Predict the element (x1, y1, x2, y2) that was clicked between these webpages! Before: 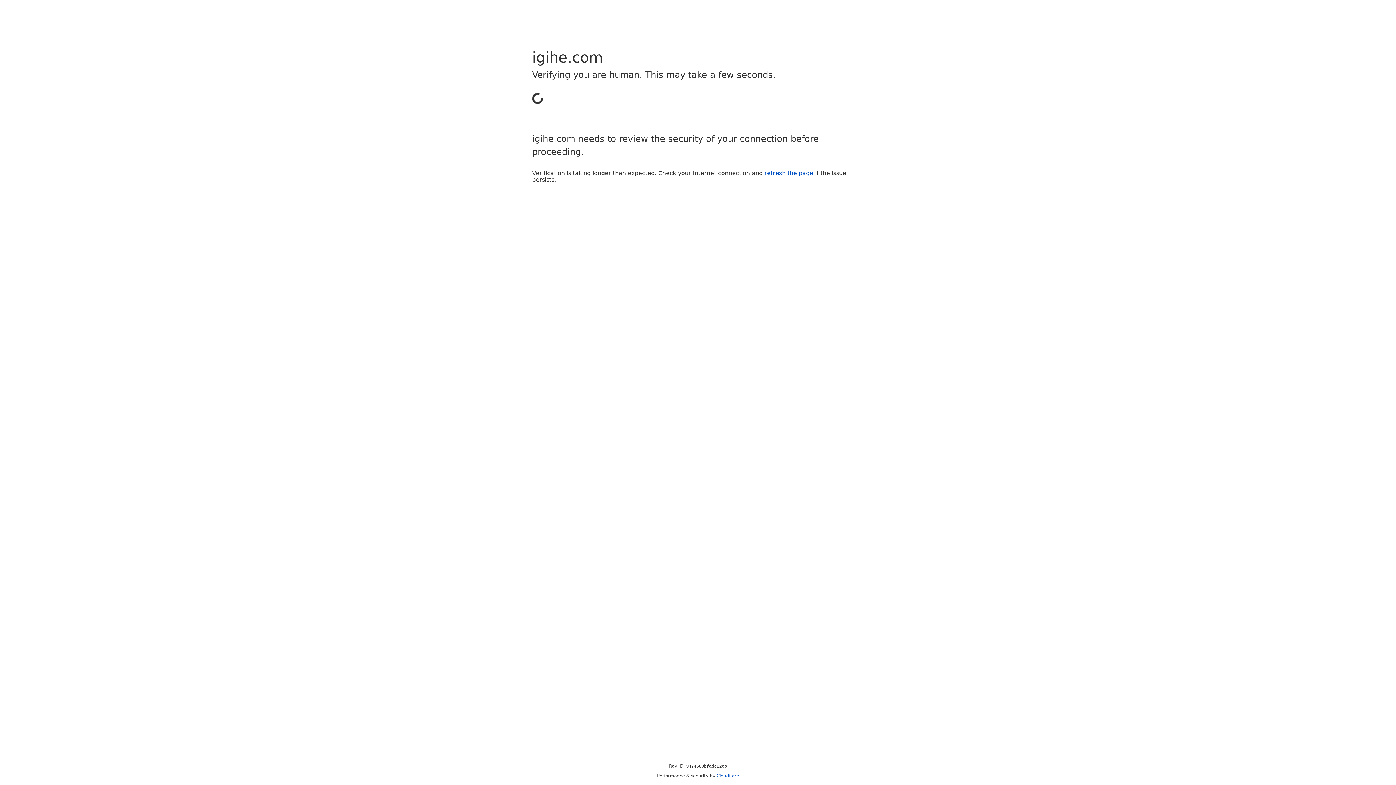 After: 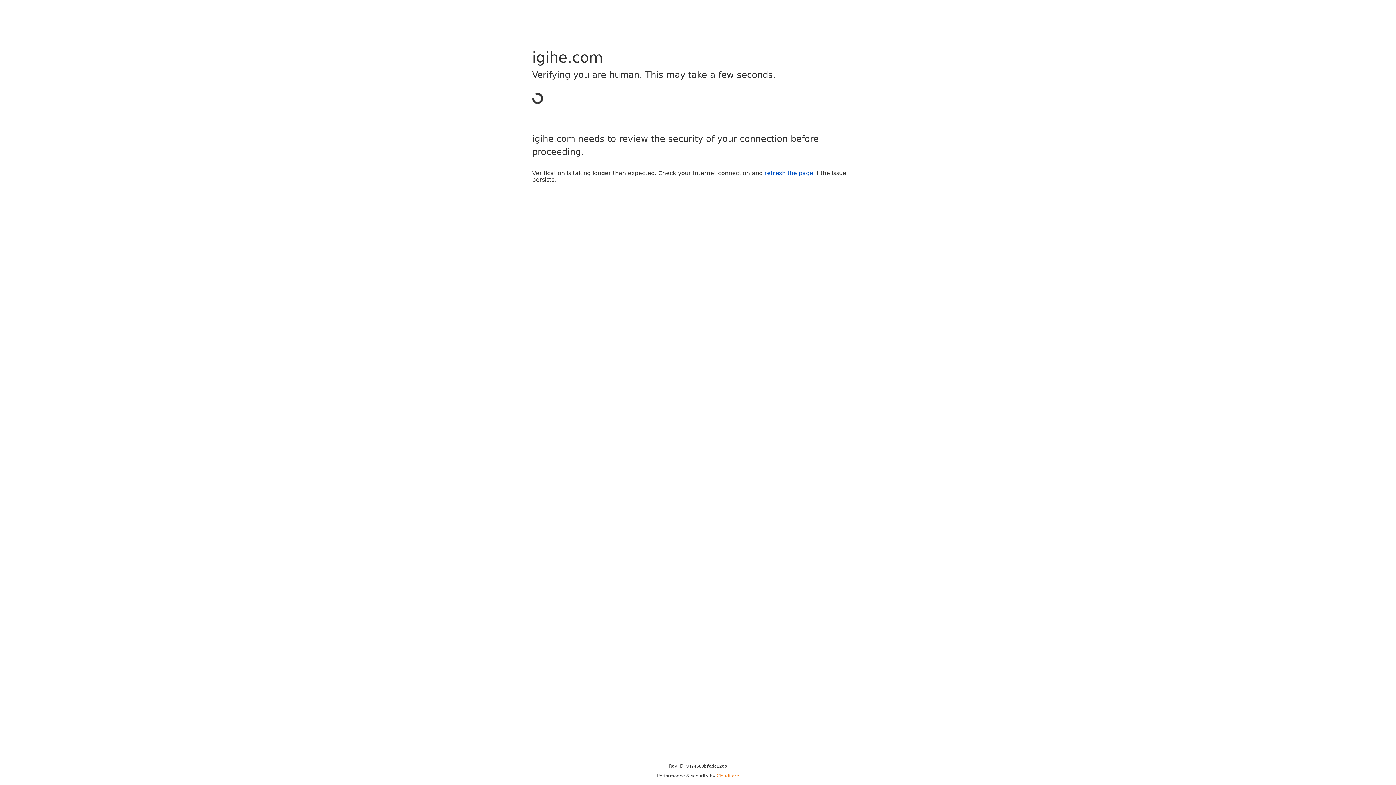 Action: bbox: (716, 773, 739, 778) label: Cloudflare